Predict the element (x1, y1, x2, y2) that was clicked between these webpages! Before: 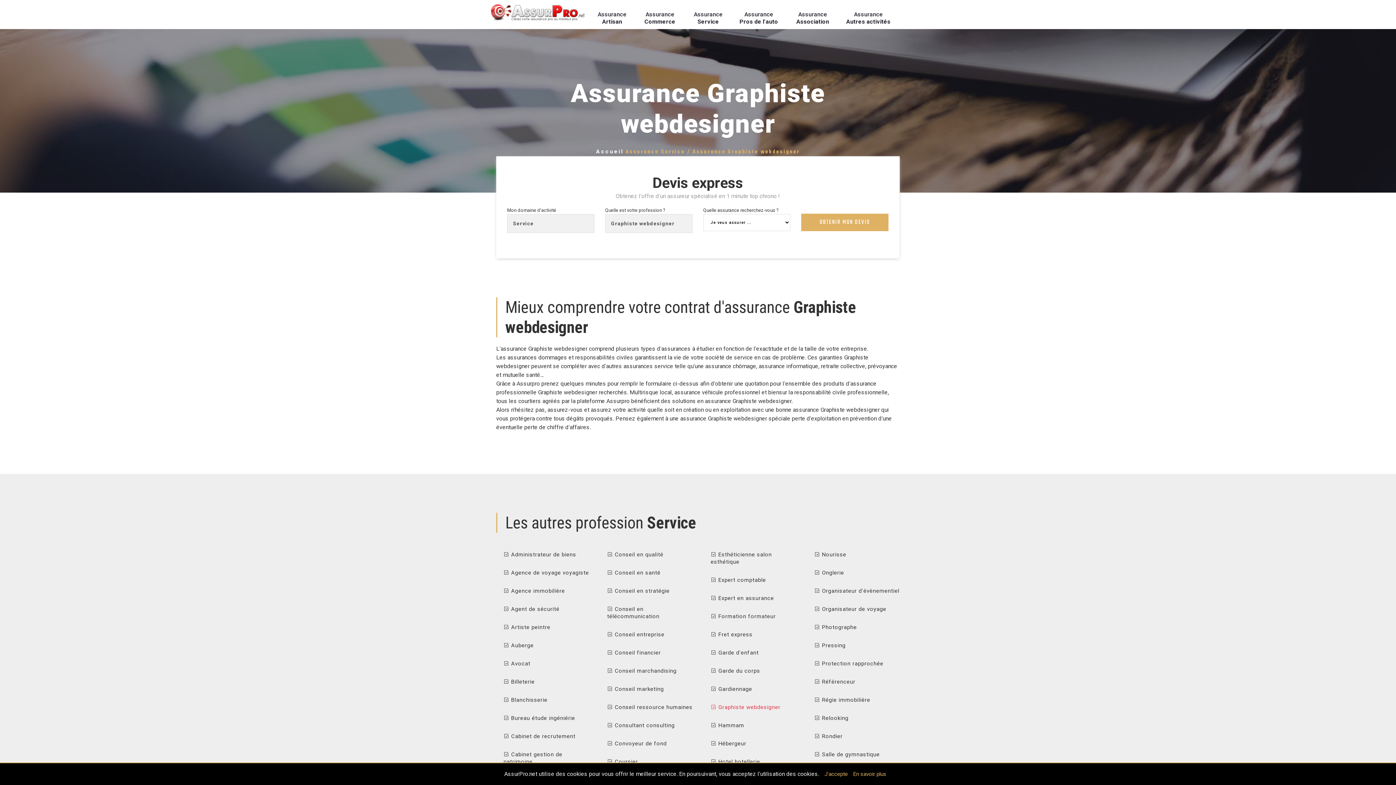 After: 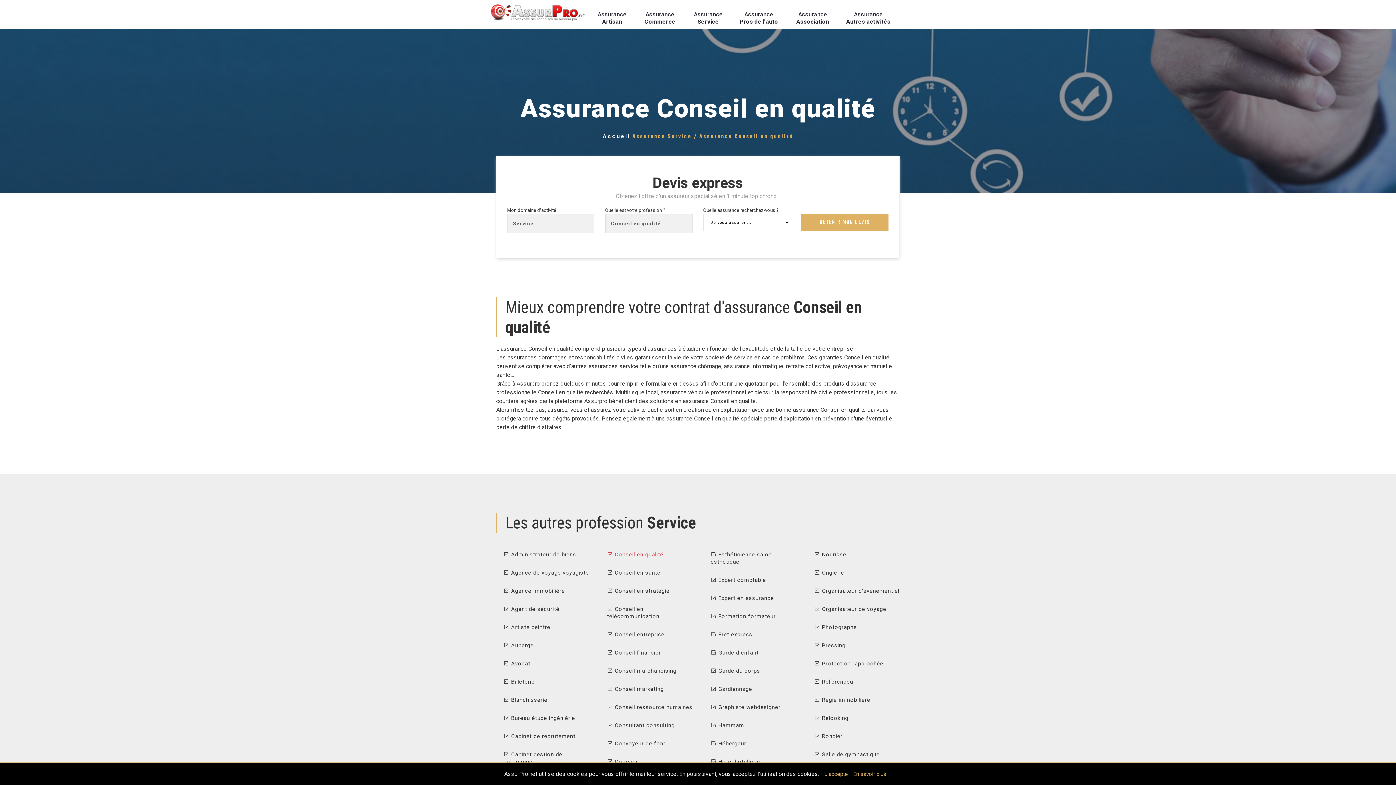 Action: bbox: (607, 551, 663, 558) label:  Conseil en qualité